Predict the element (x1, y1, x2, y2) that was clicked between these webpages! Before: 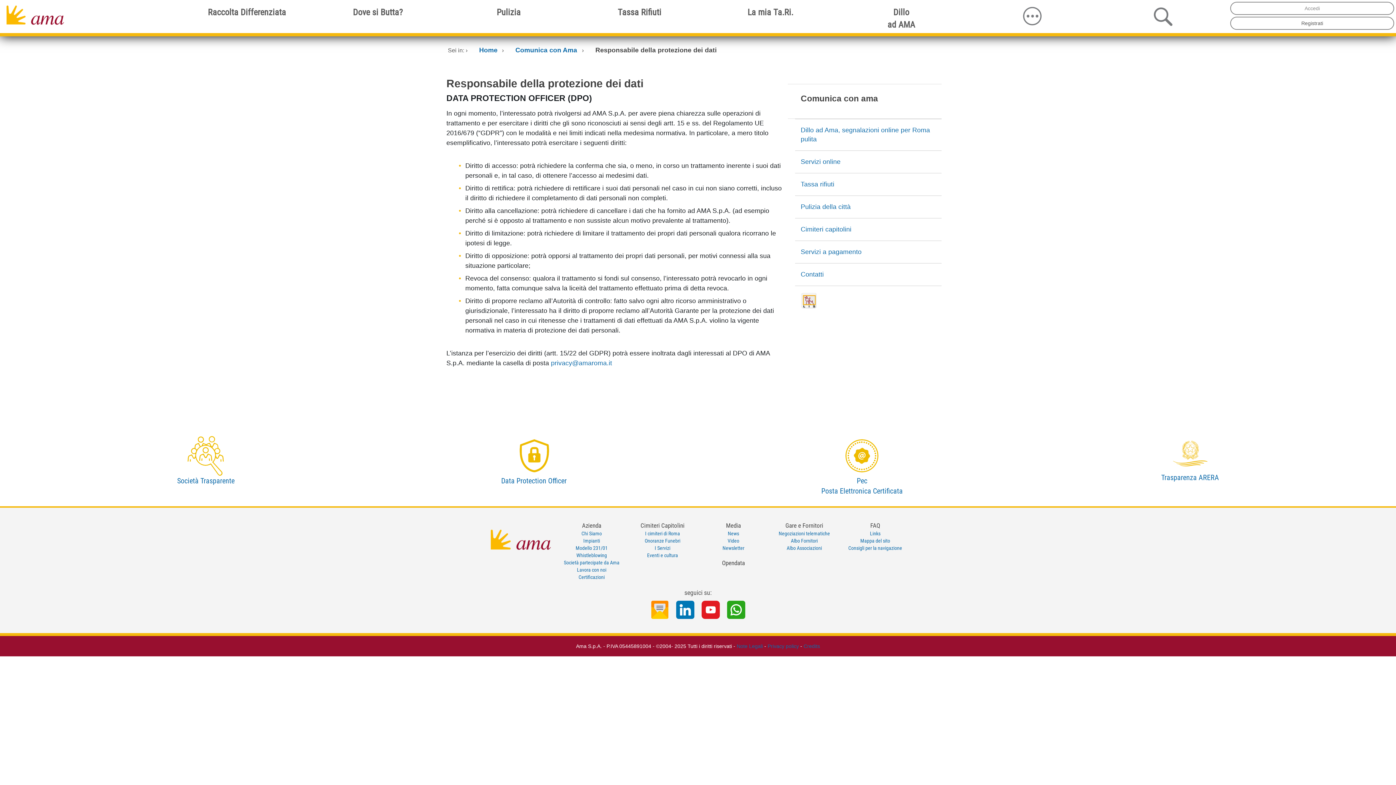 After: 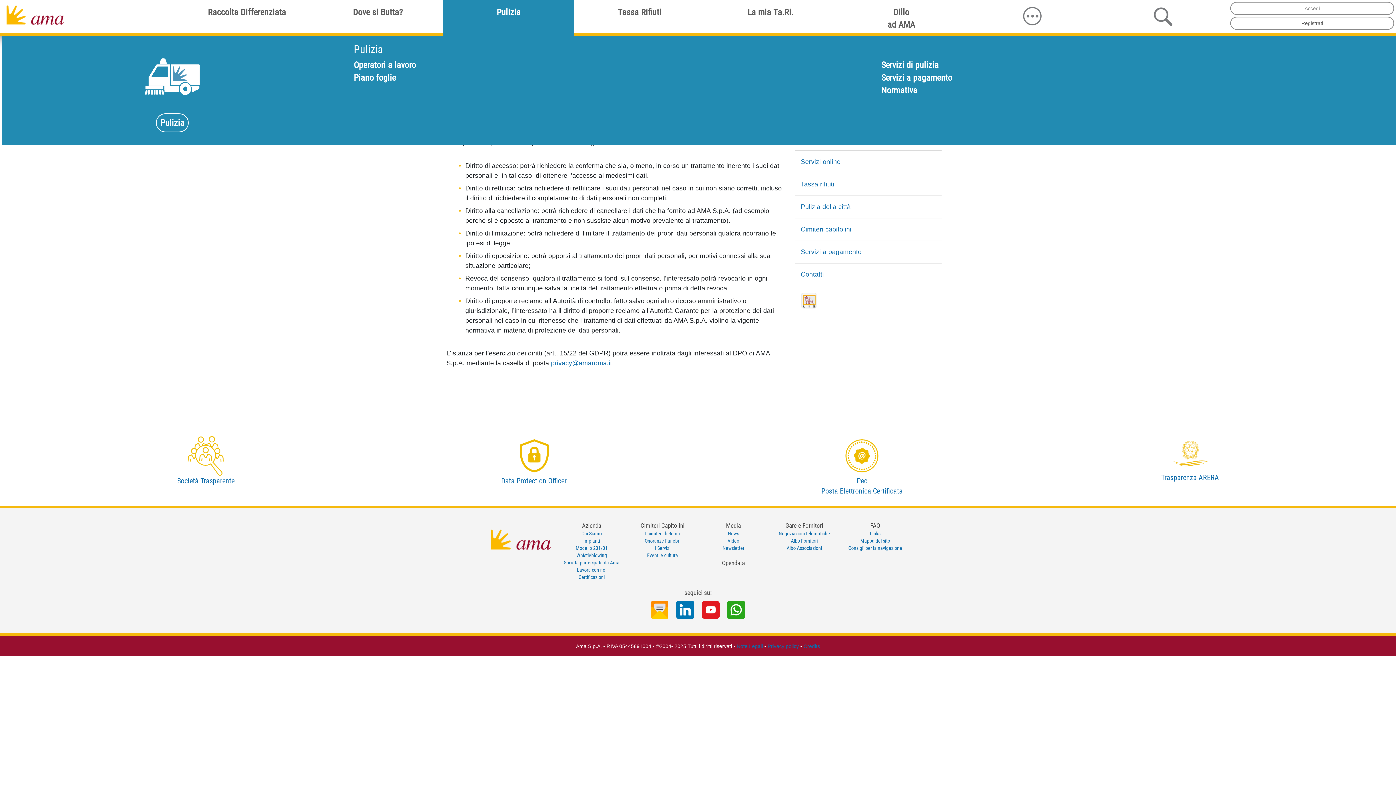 Action: label: Pulizia bbox: (443, 6, 573, 32)